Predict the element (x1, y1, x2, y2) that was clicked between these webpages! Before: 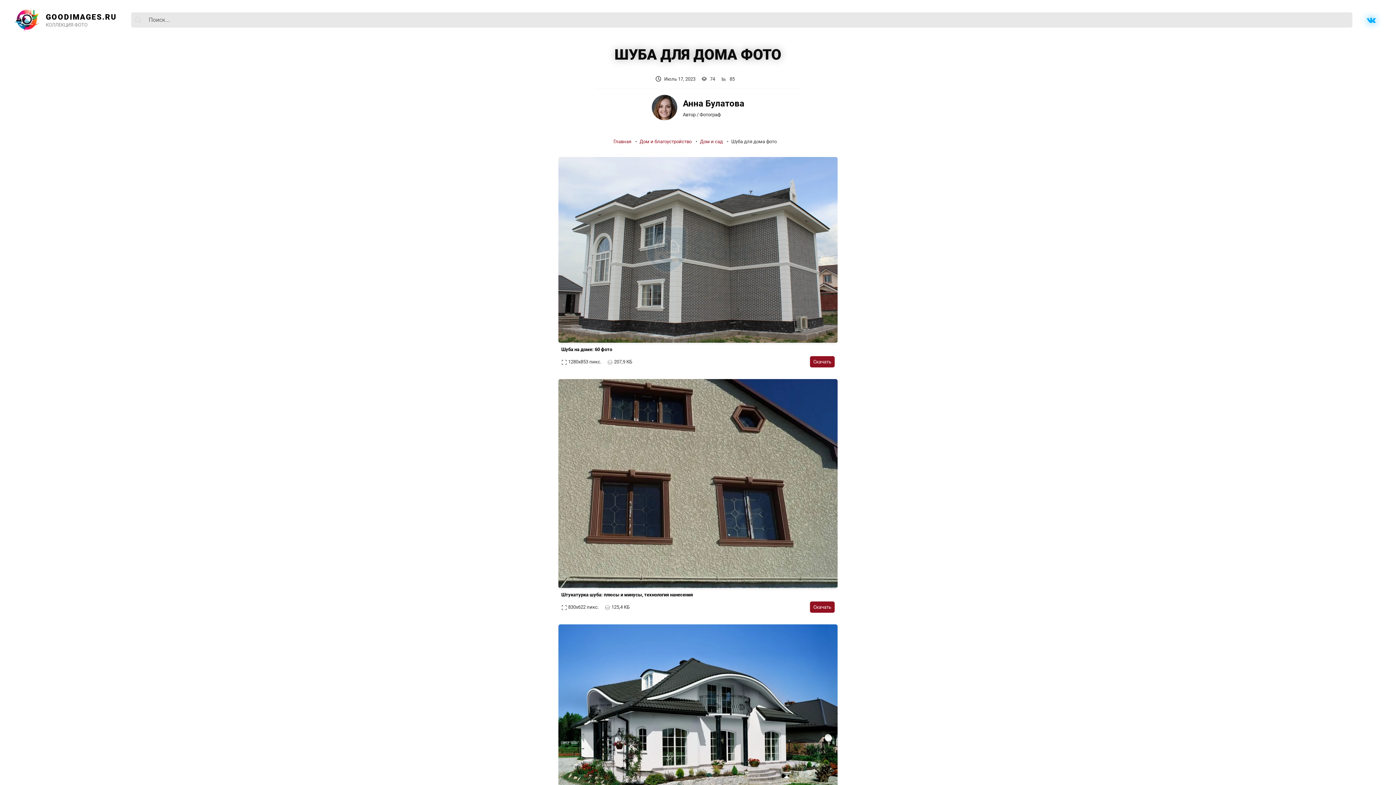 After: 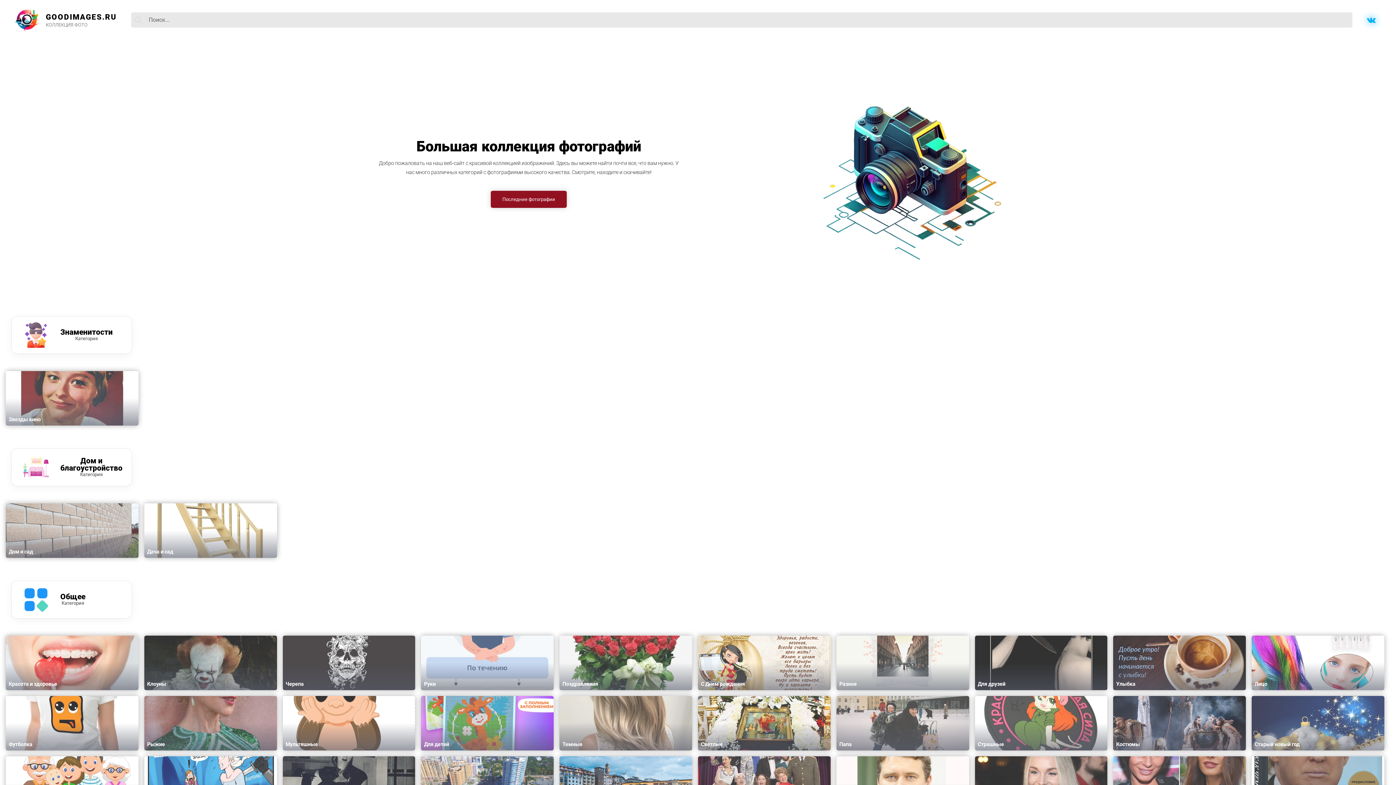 Action: bbox: (14, 8, 116, 31)